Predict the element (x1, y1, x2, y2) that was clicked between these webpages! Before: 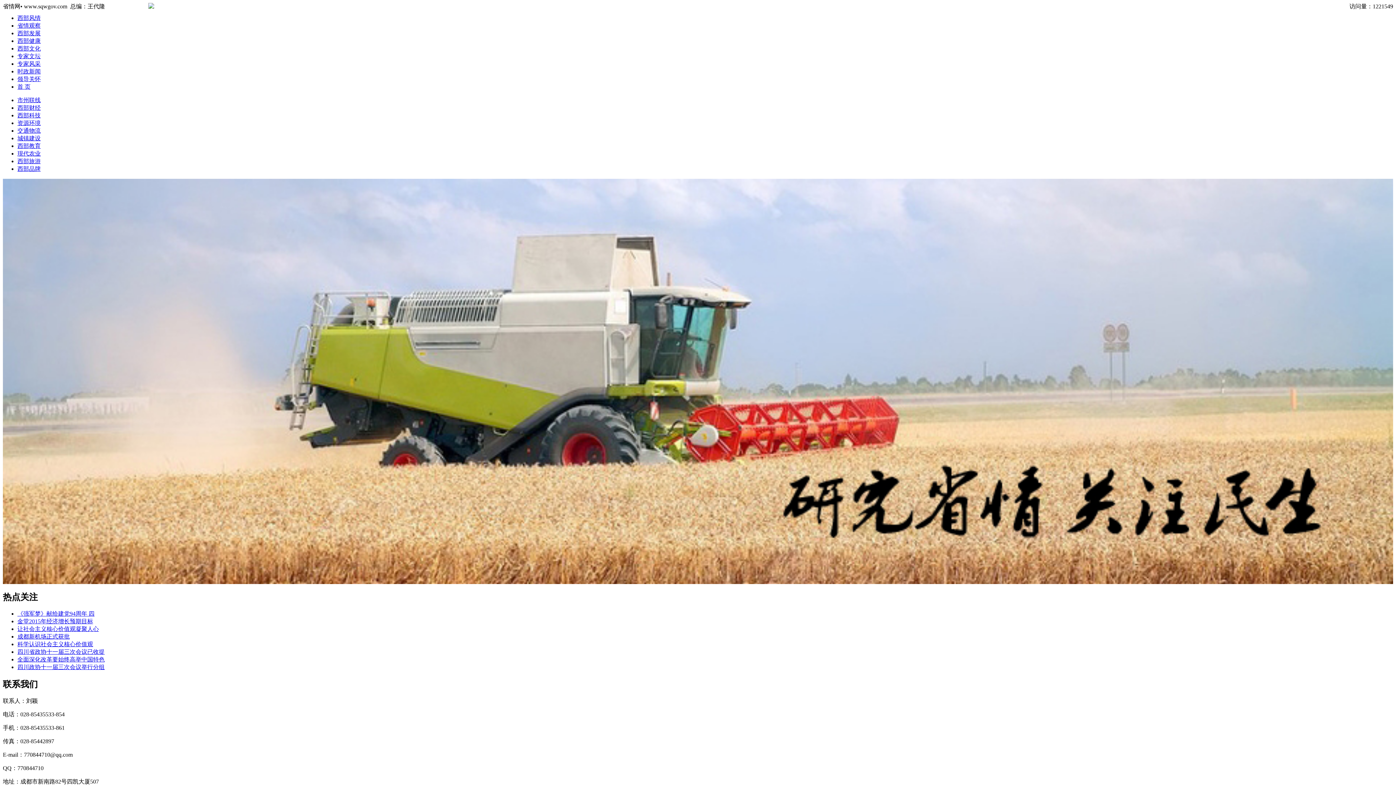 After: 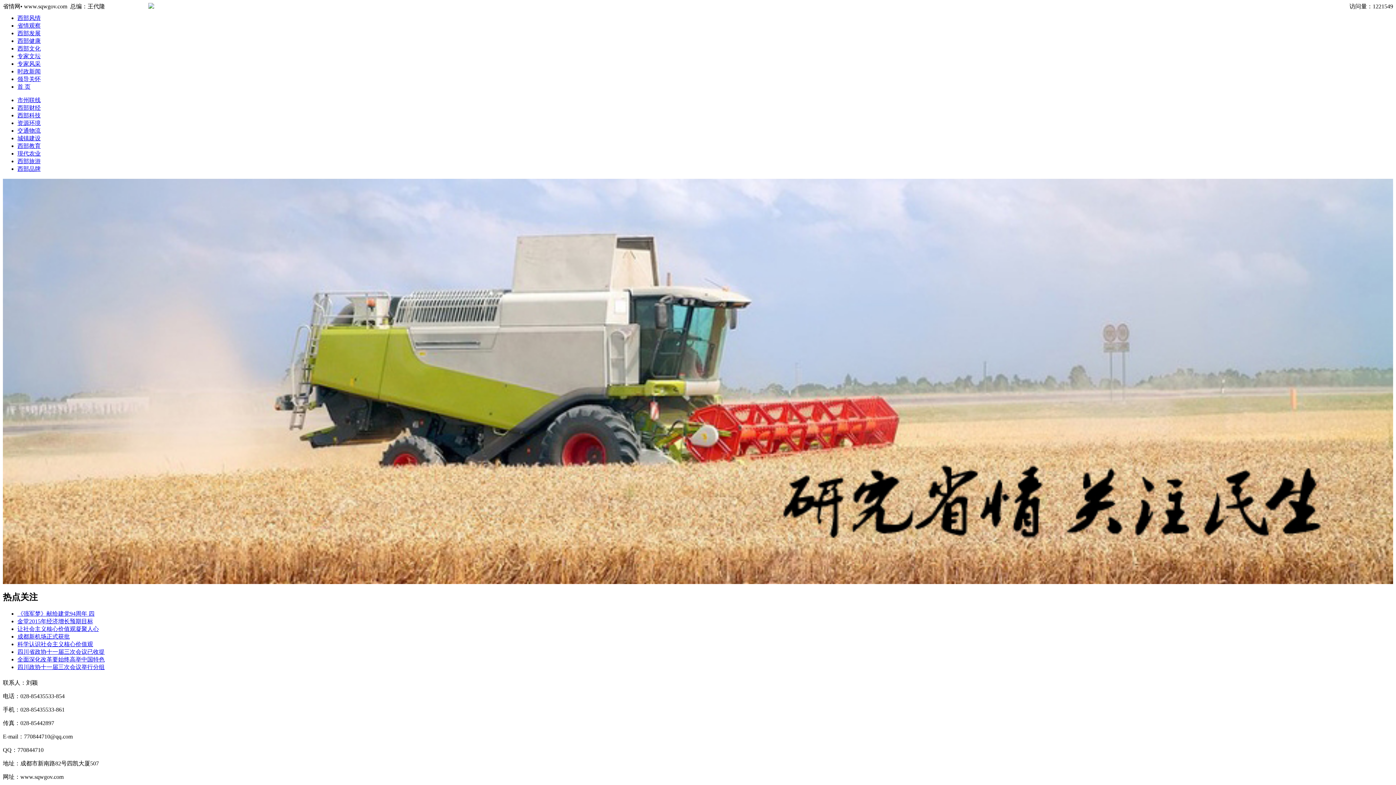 Action: bbox: (17, 165, 40, 172) label: 西部品牌